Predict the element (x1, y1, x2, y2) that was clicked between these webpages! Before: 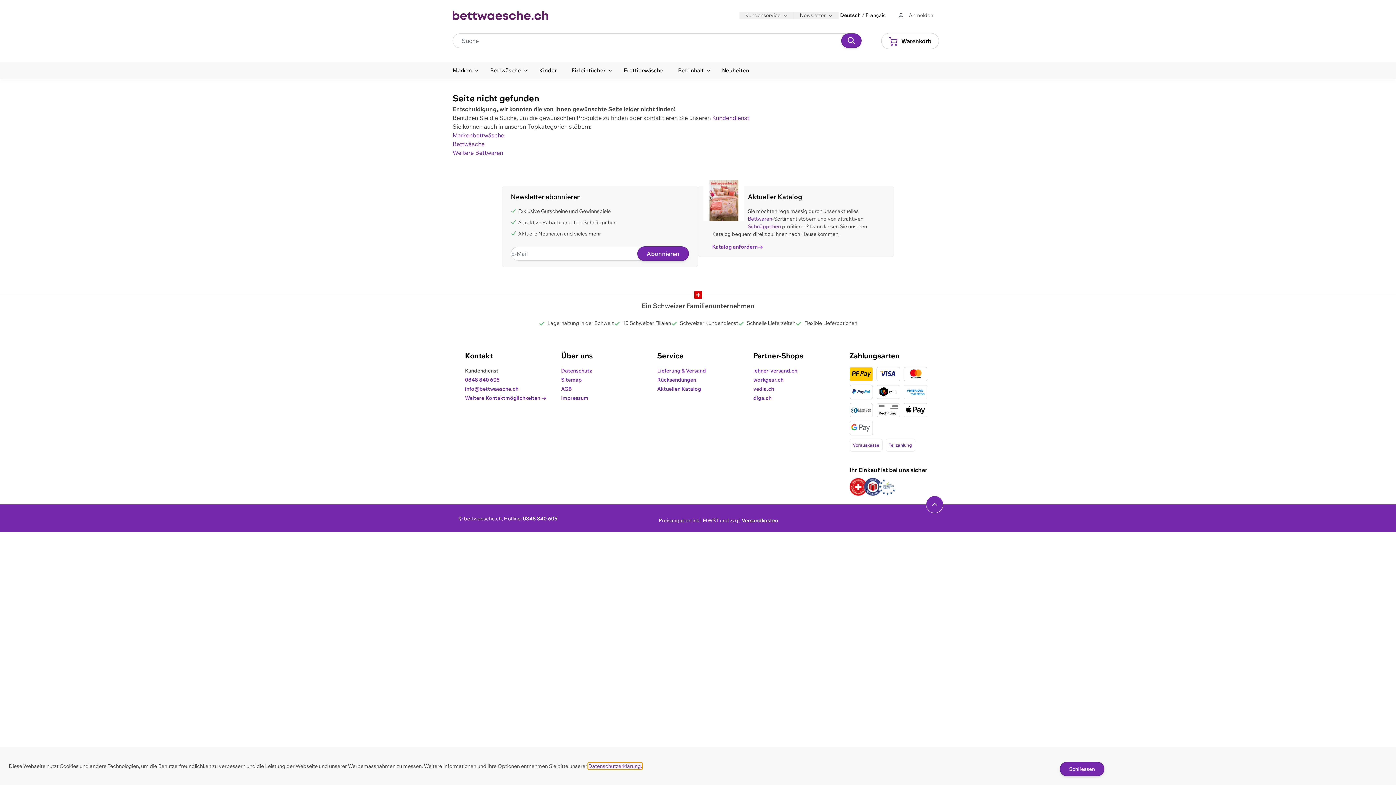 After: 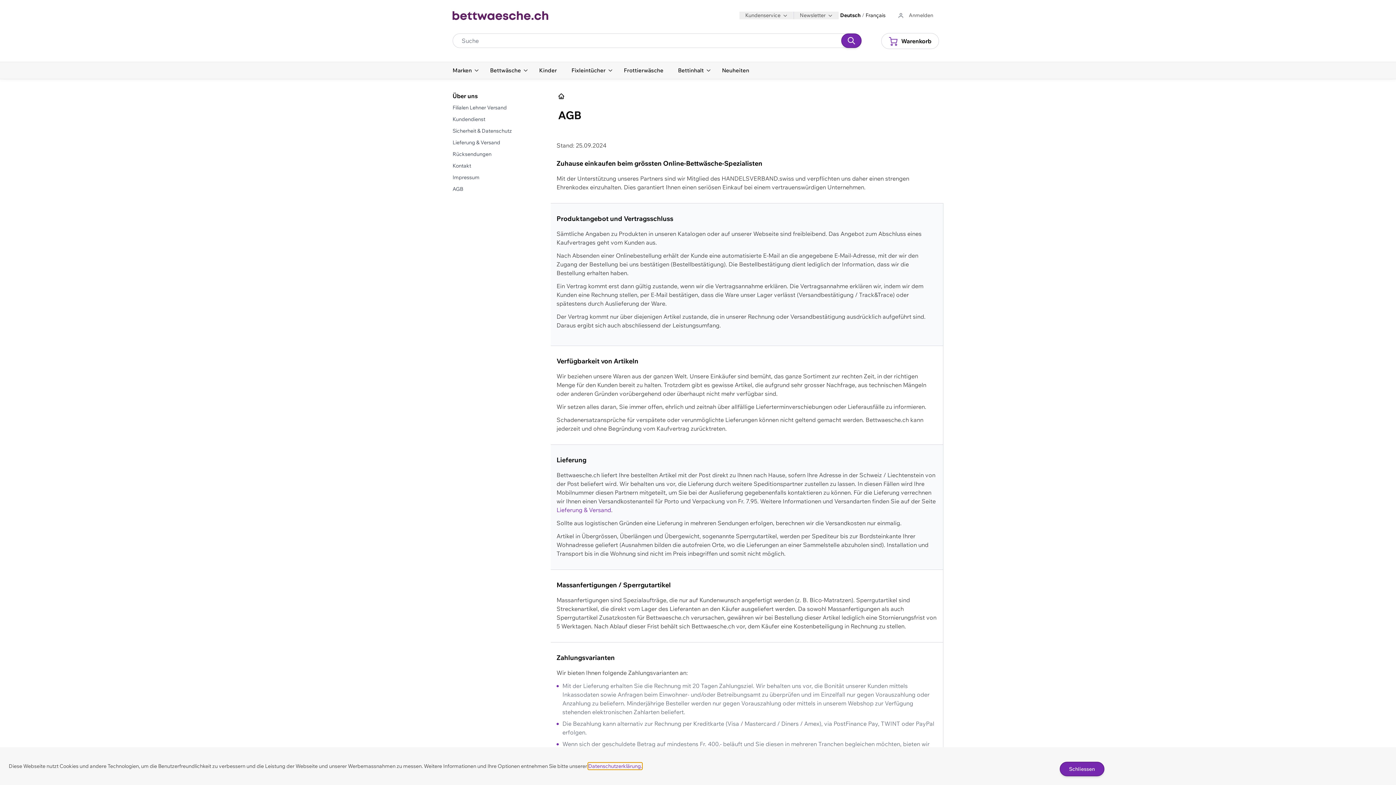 Action: bbox: (561, 385, 572, 393) label: AGB